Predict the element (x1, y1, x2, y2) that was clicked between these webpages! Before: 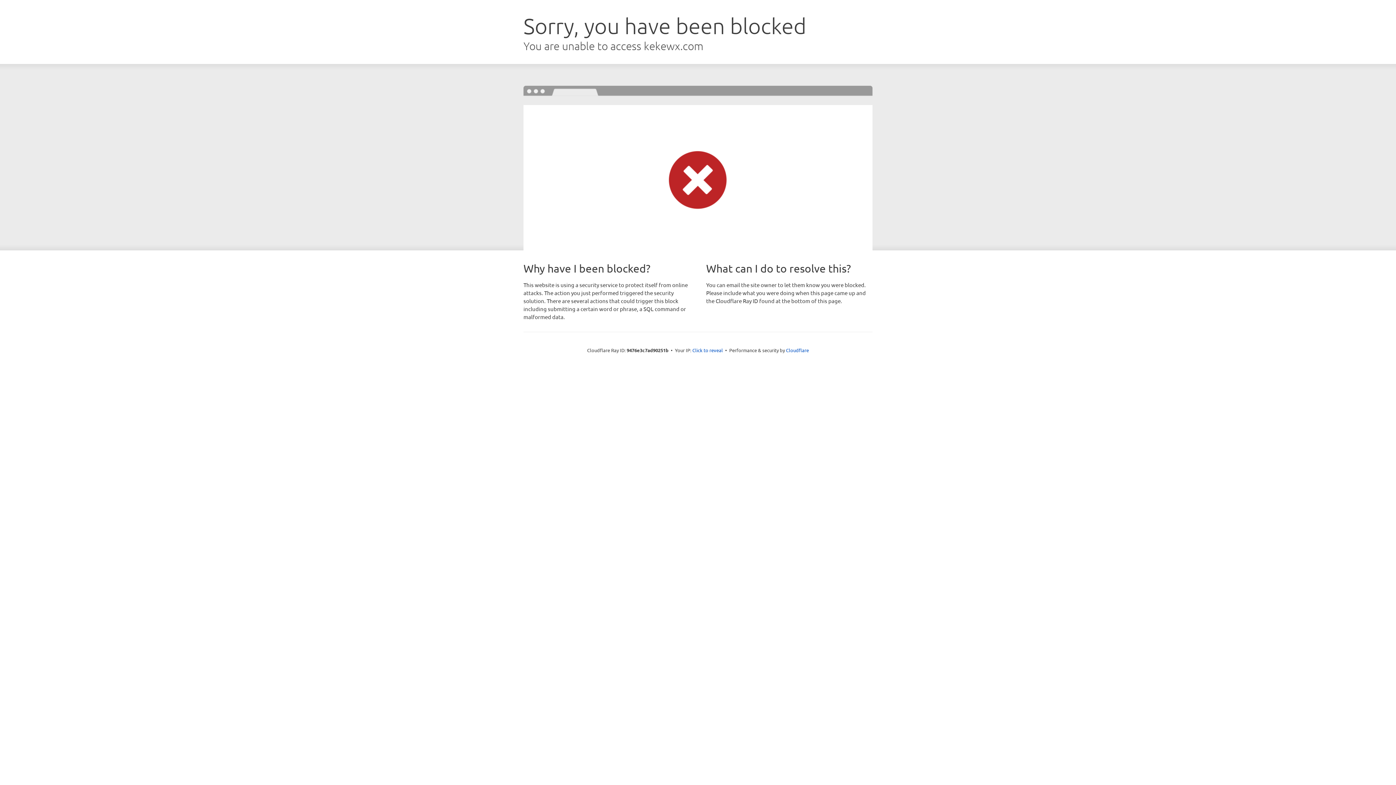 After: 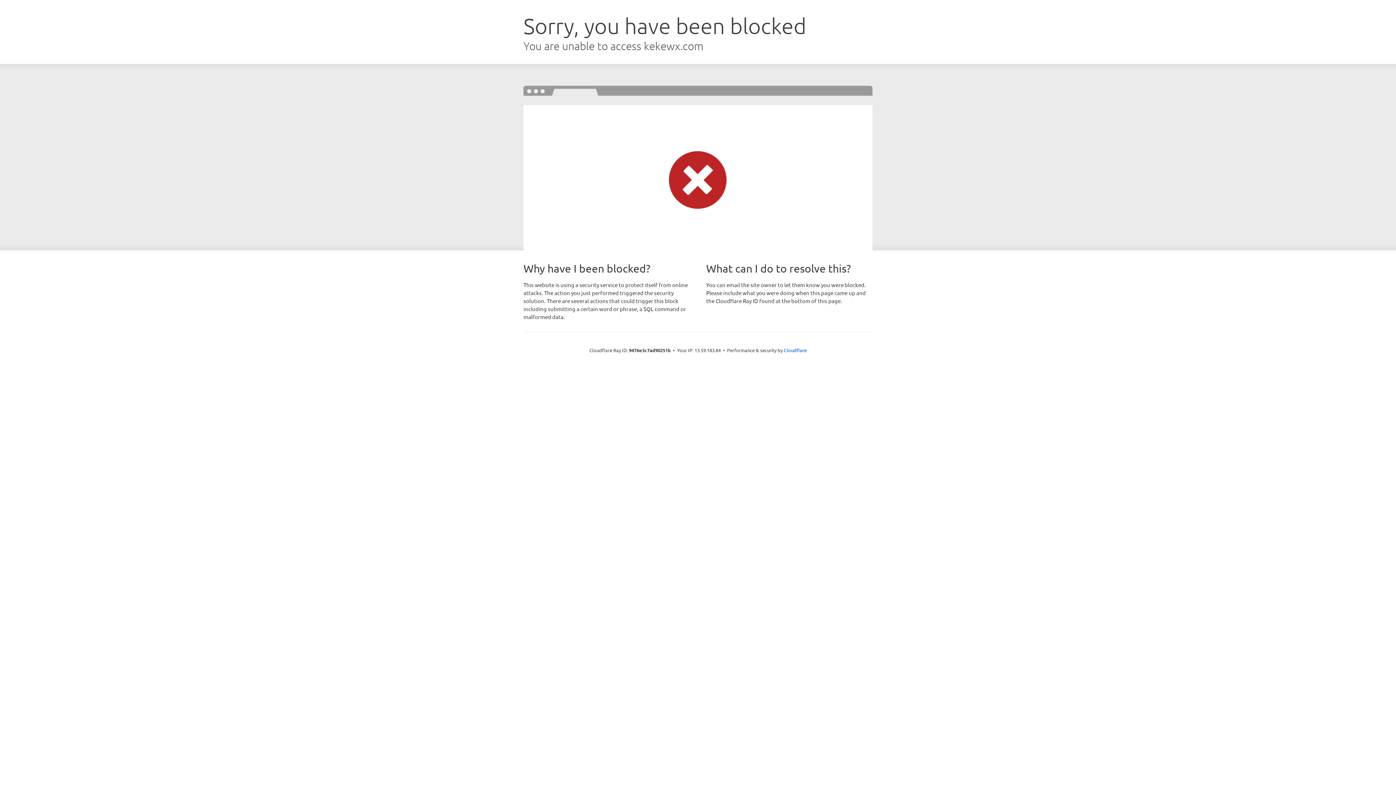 Action: label: Click to reveal bbox: (692, 346, 723, 353)